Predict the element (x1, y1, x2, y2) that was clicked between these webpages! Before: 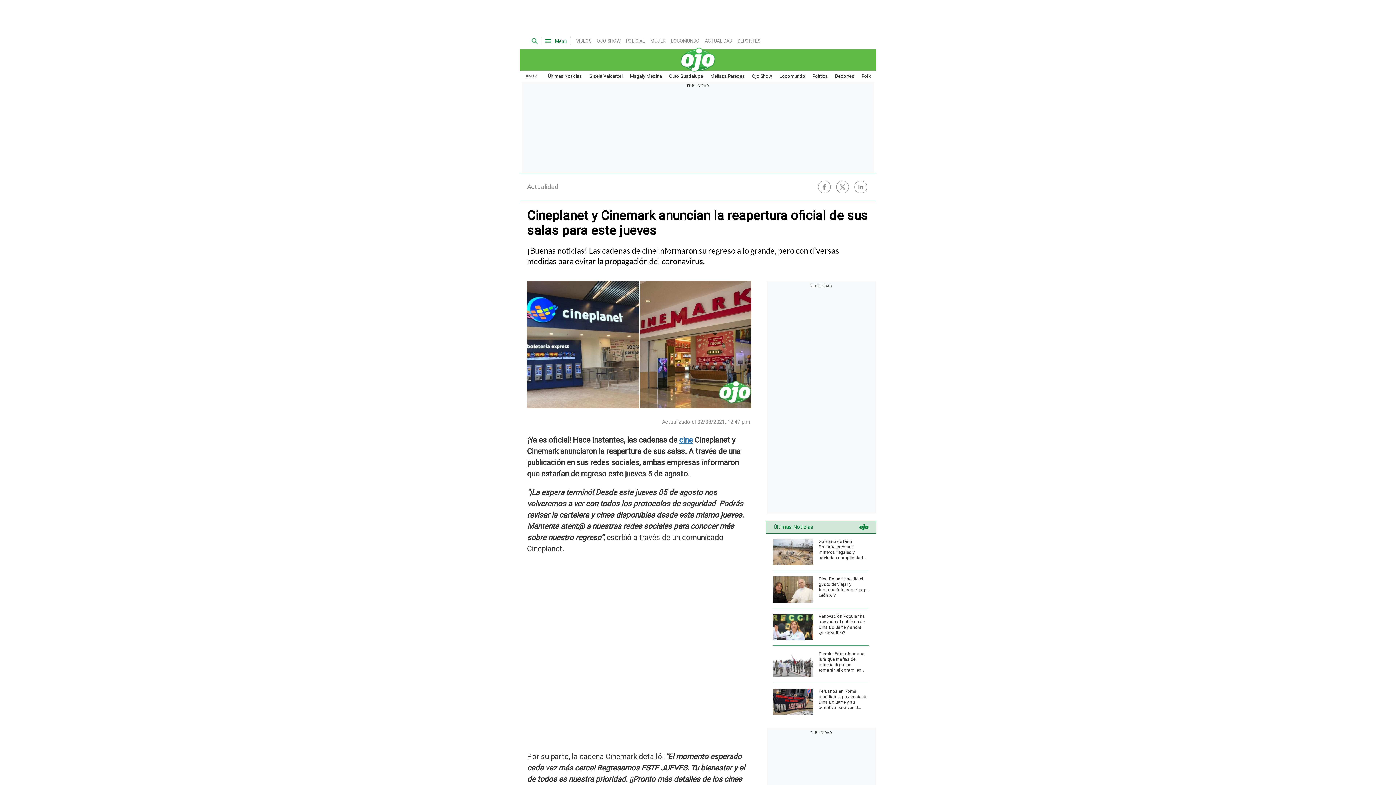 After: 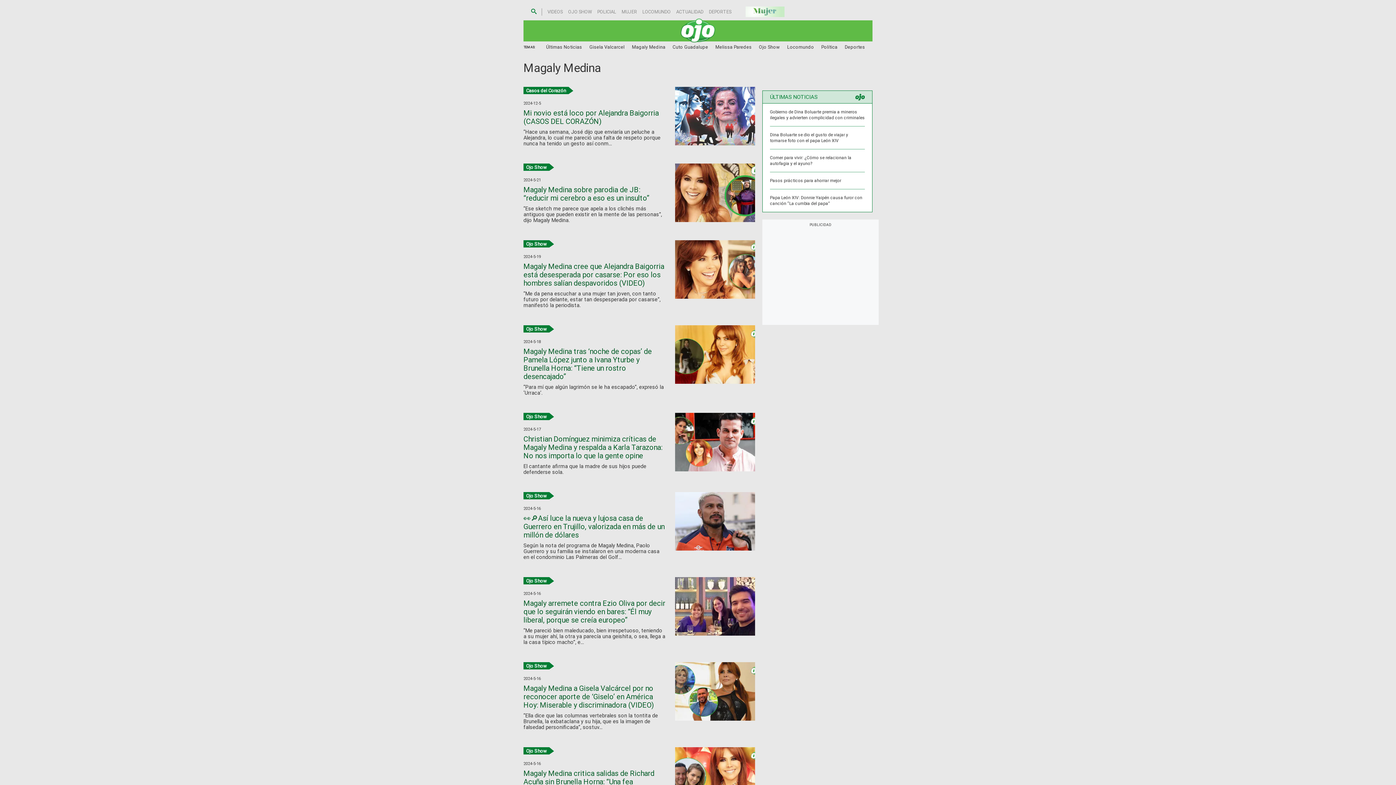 Action: bbox: (626, 70, 665, 82) label: Magaly Medina